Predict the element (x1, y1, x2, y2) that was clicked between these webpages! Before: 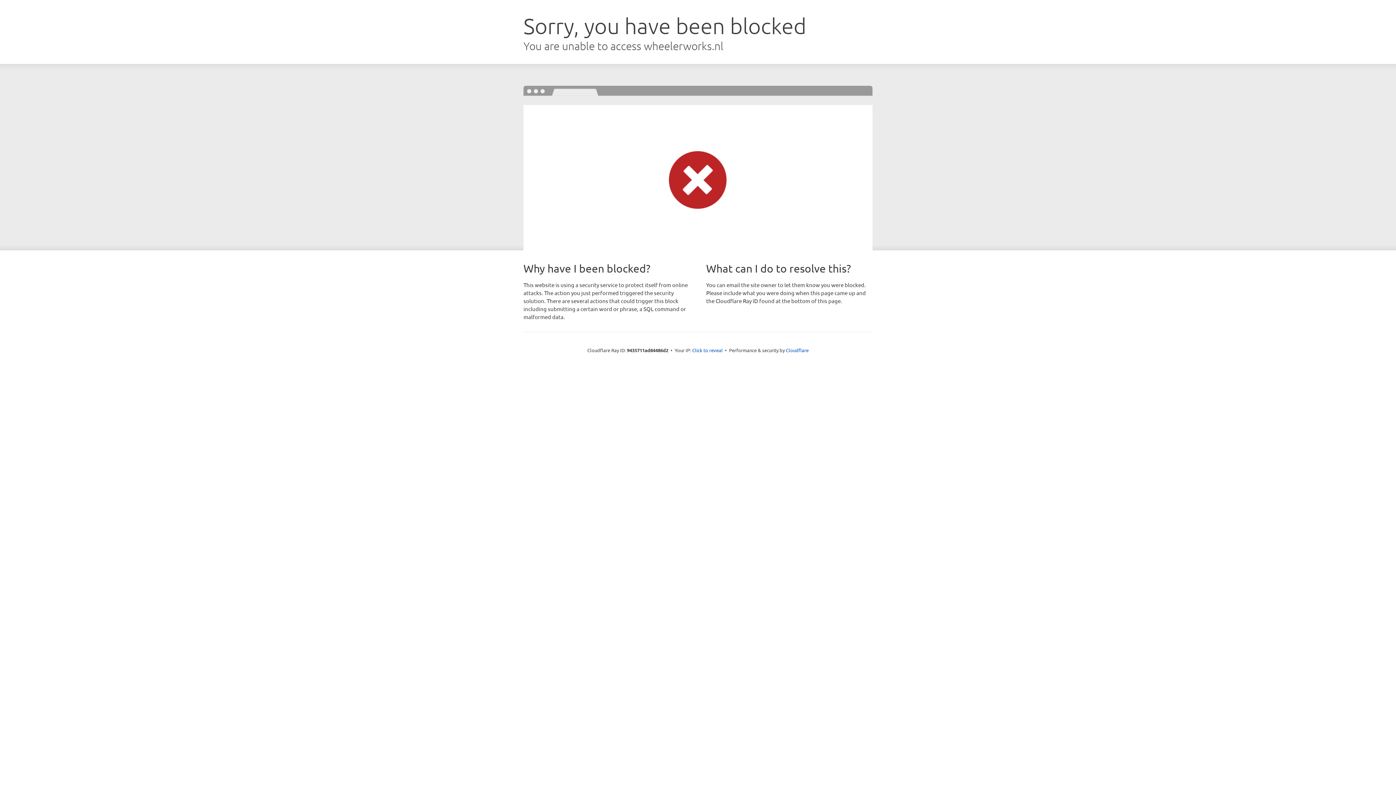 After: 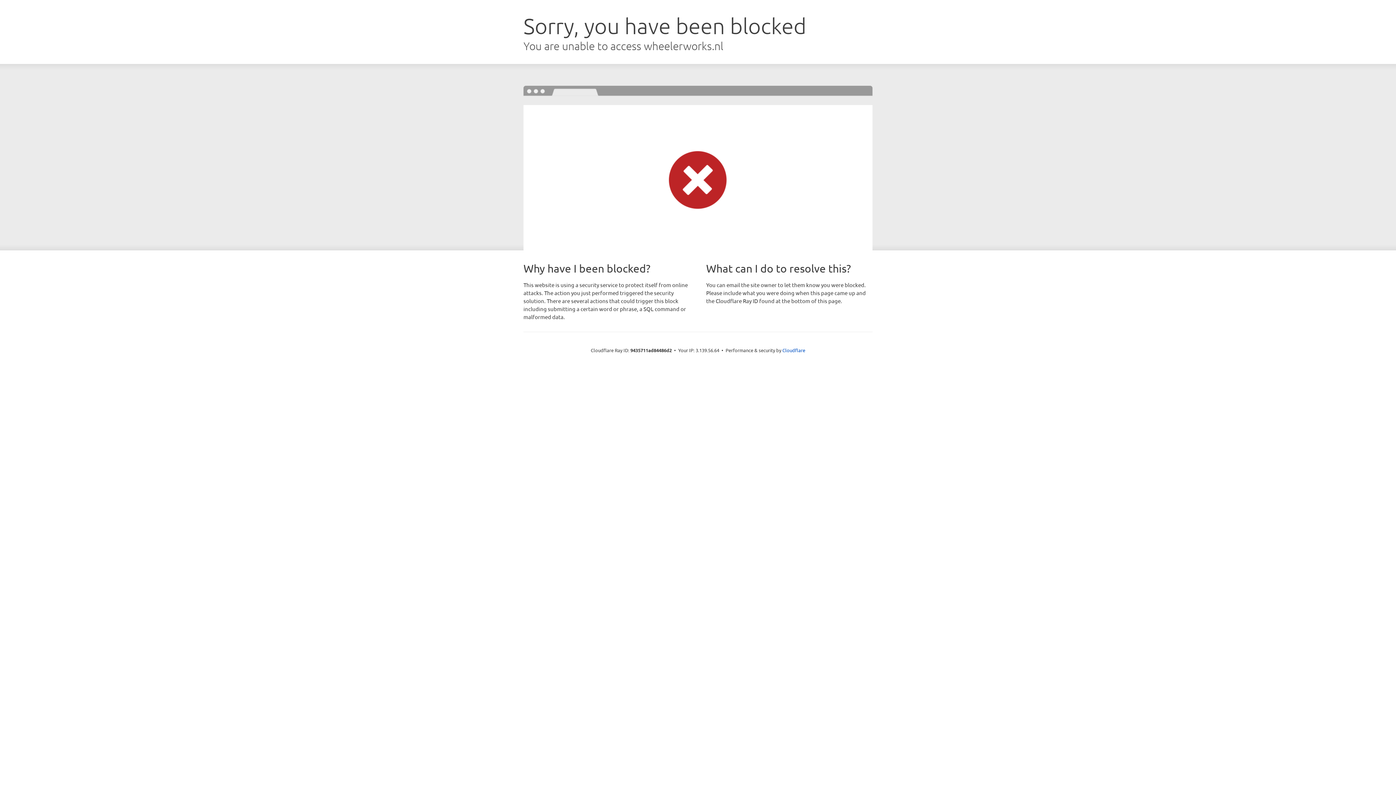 Action: bbox: (692, 346, 722, 353) label: Click to reveal